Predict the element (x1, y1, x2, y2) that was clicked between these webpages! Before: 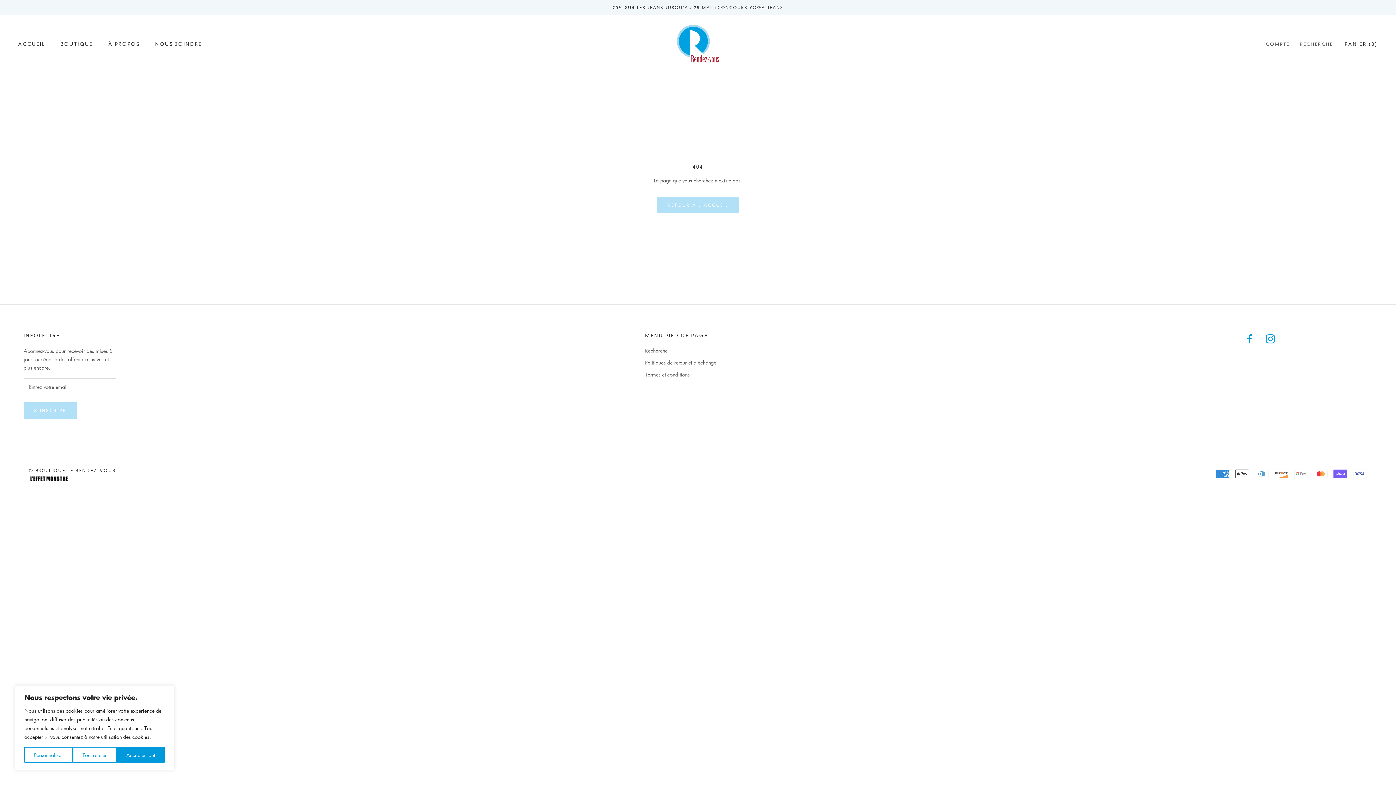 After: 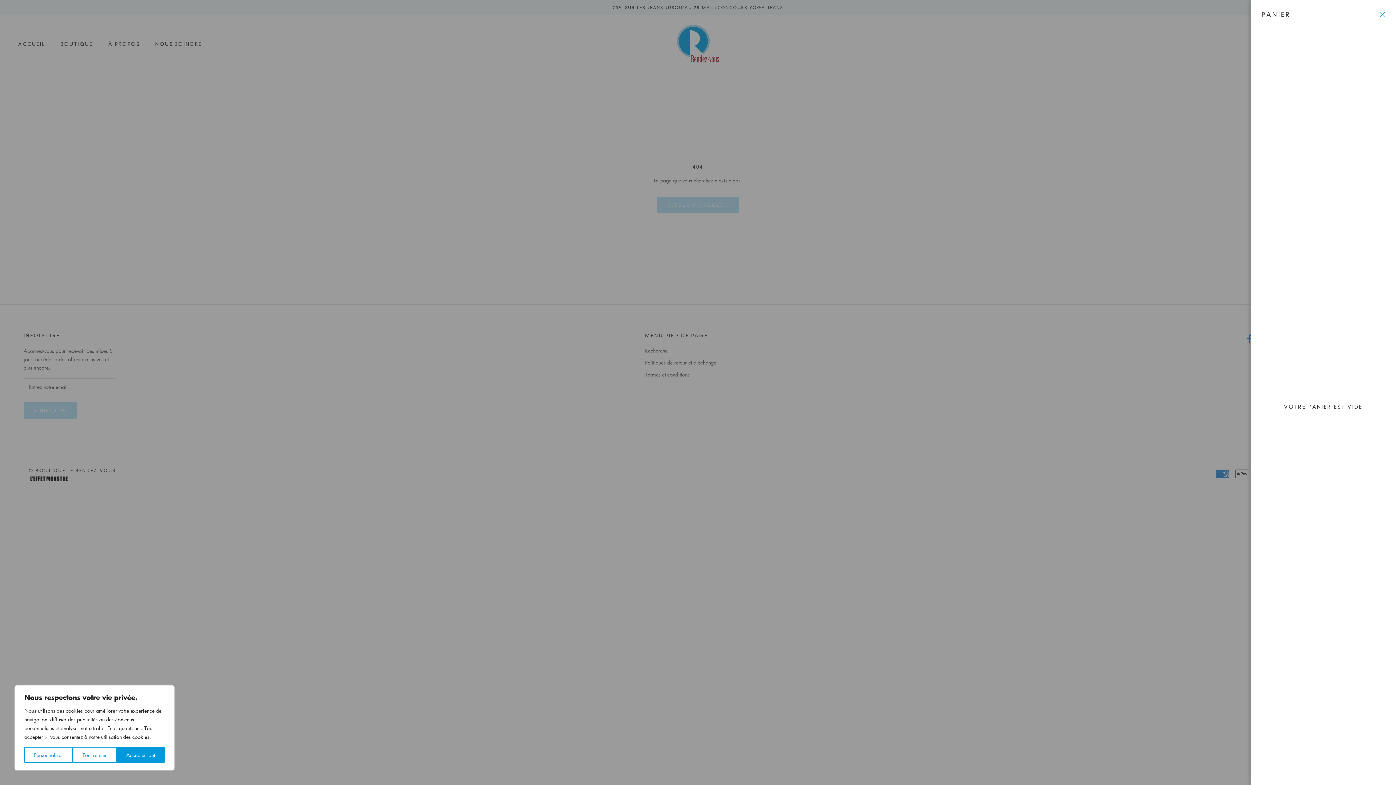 Action: bbox: (1345, 40, 1378, 46) label: Ouvrir le panier